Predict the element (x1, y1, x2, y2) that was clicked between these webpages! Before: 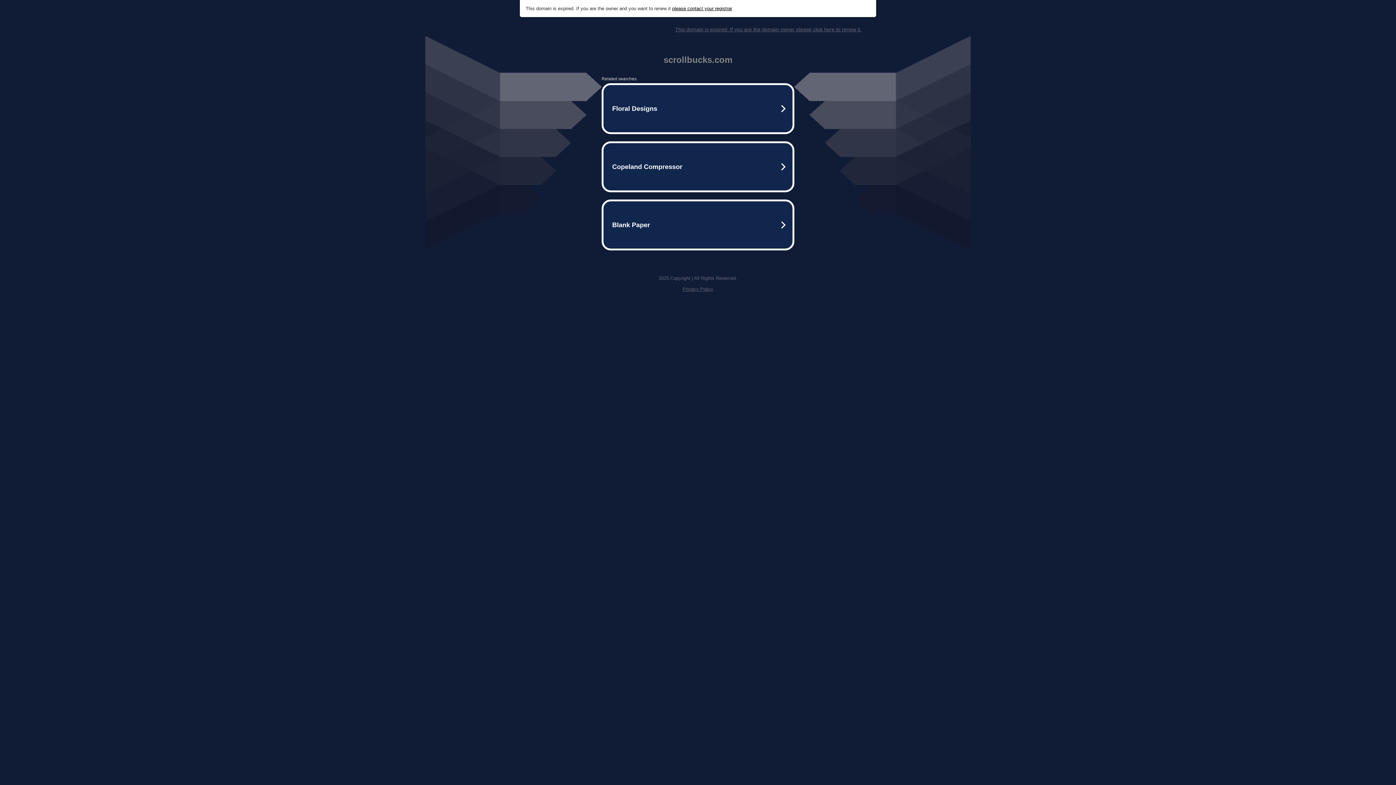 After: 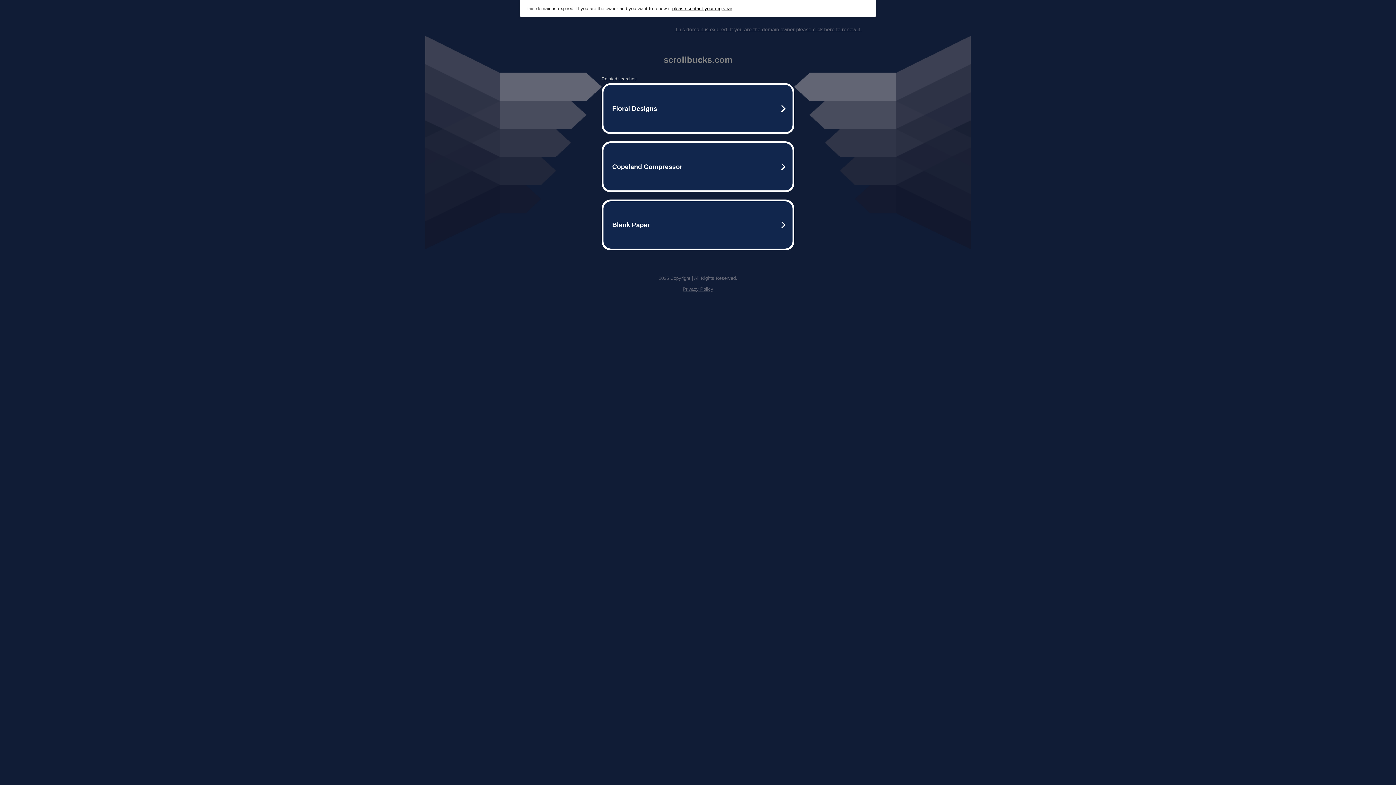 Action: label: please contact your registrar bbox: (672, 5, 732, 11)